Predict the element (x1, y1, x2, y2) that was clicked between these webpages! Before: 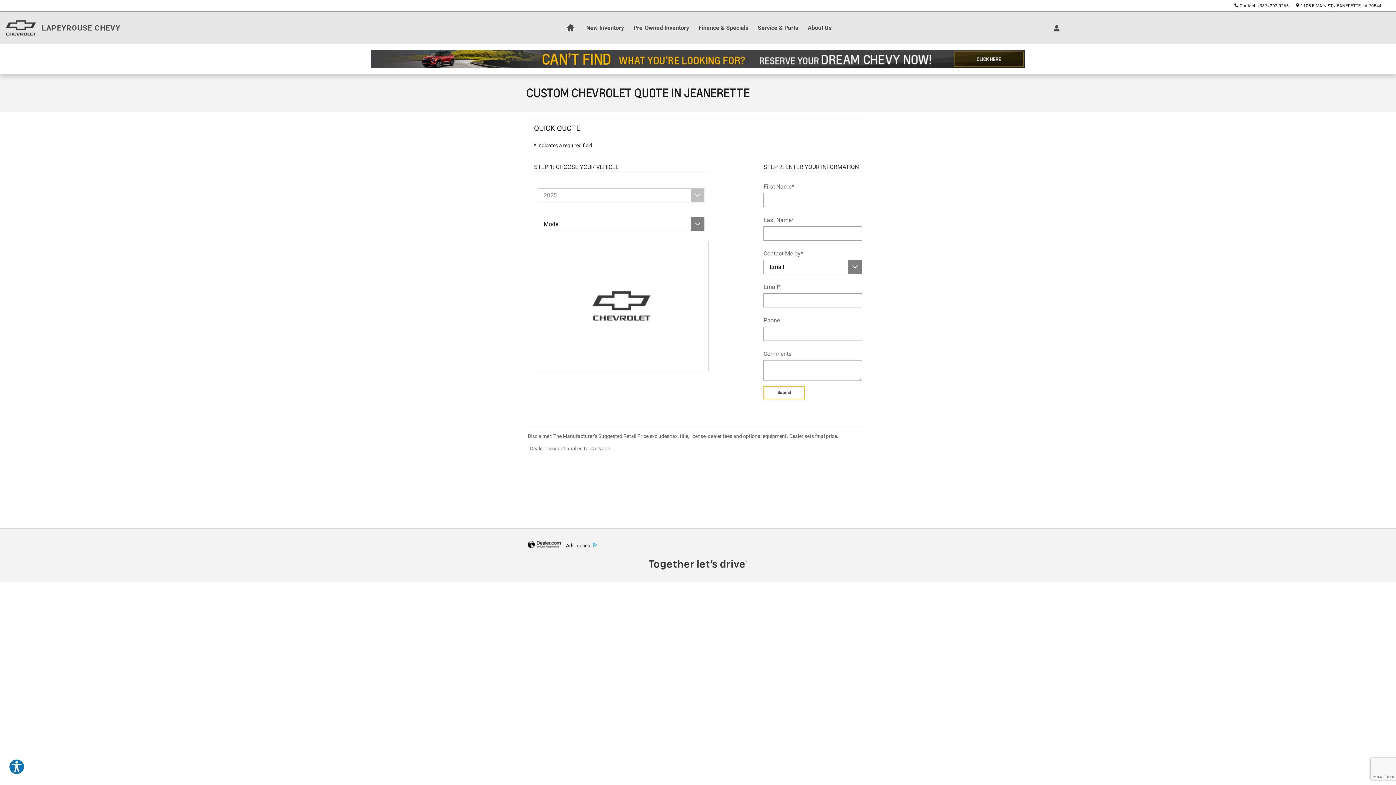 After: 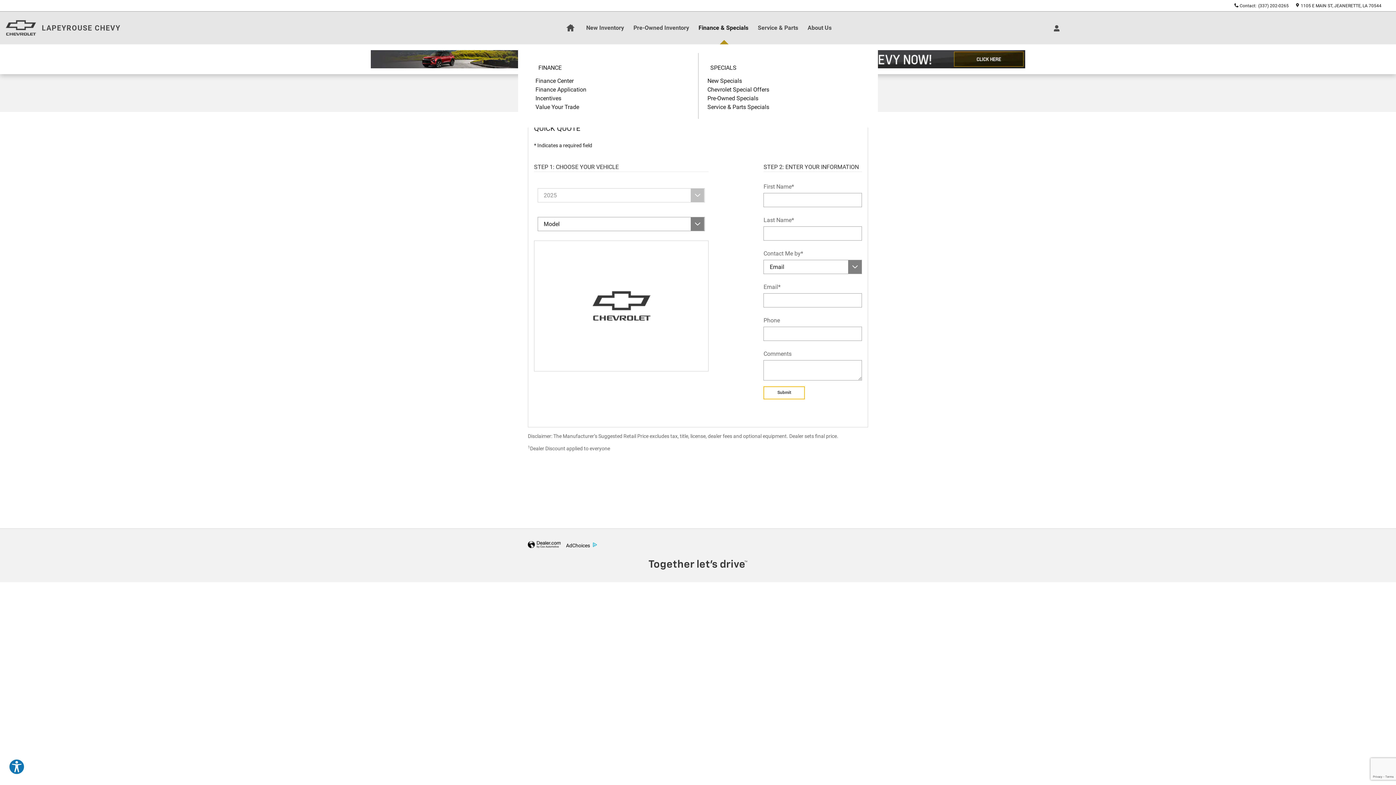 Action: label: Finance & Specials bbox: (694, 11, 753, 44)